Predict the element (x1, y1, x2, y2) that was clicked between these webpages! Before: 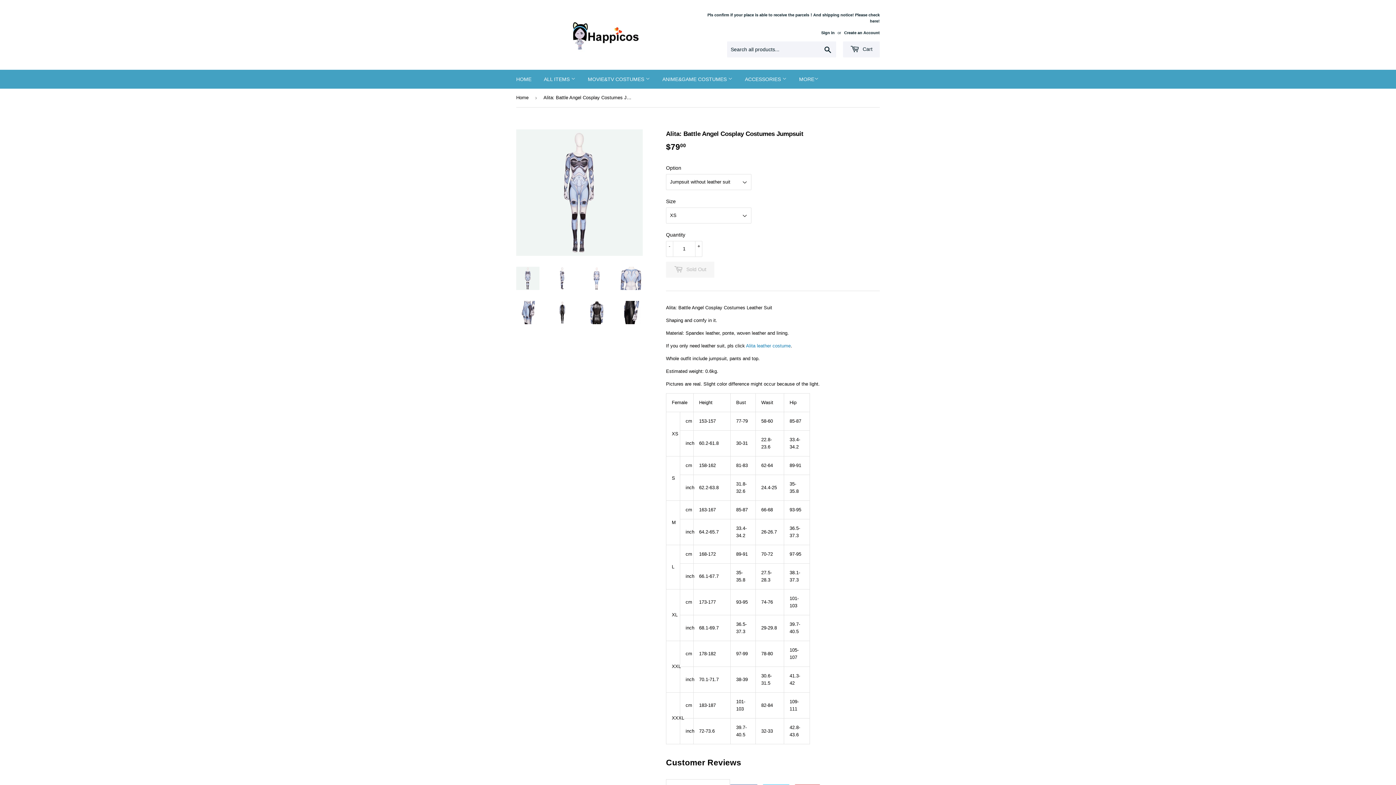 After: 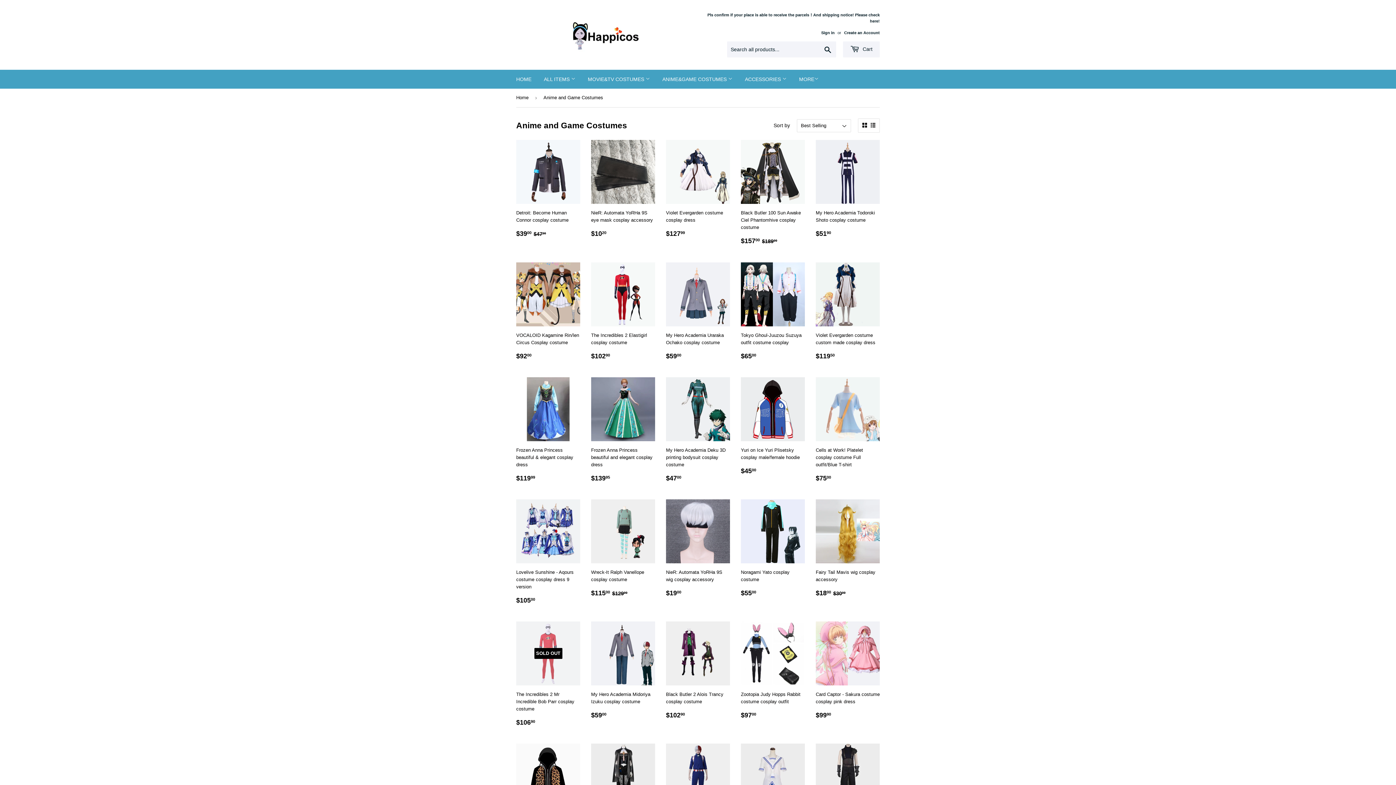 Action: label: ANIME&GAME COSTUMES  bbox: (657, 69, 738, 88)